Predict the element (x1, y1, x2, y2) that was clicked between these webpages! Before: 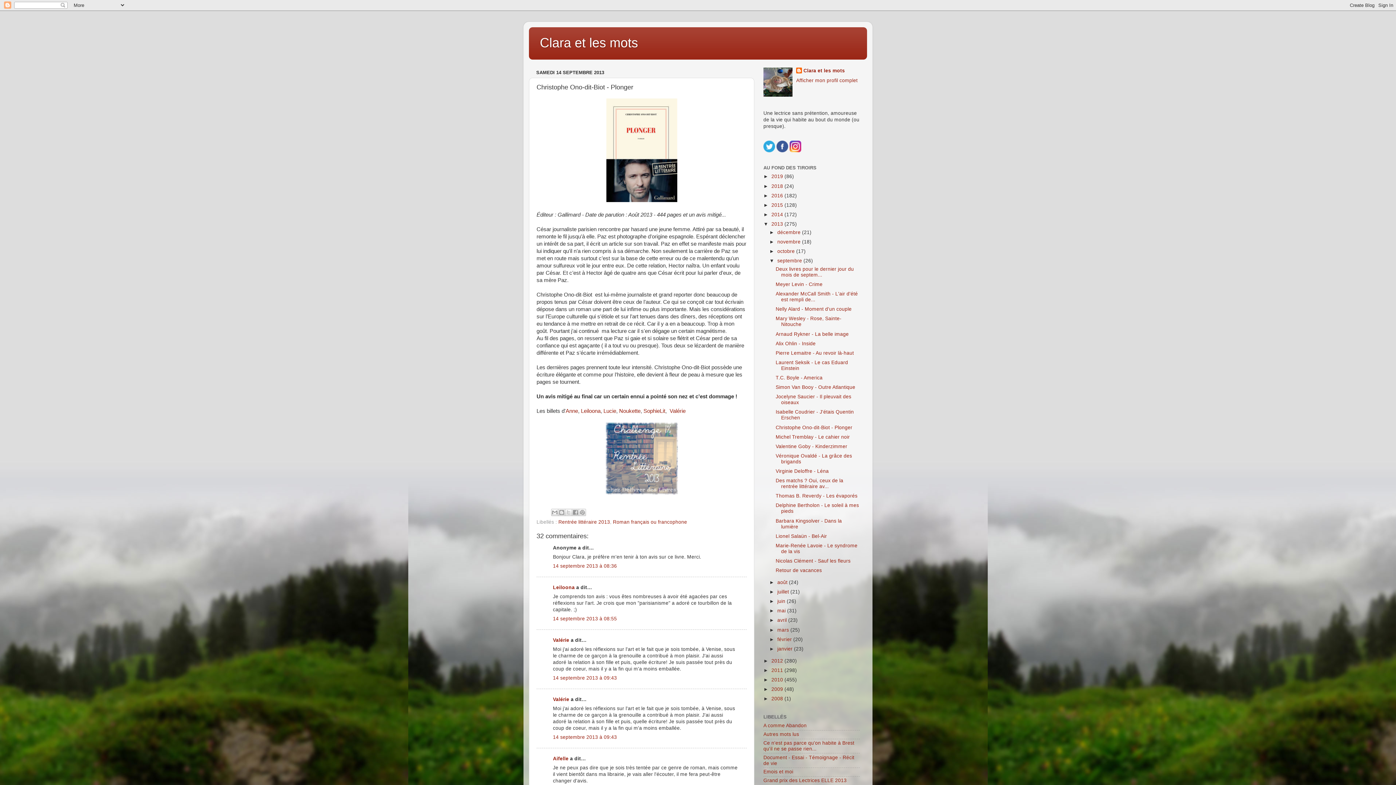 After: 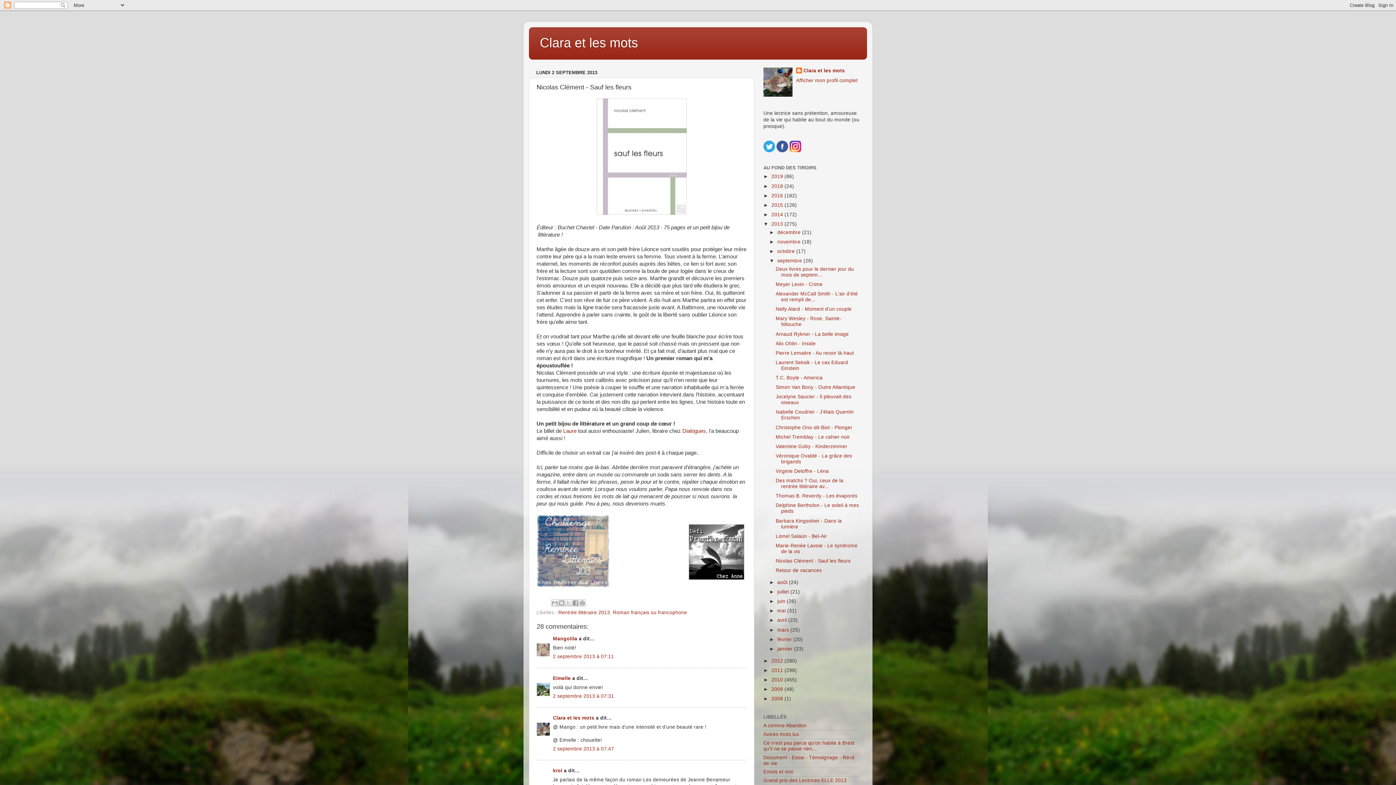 Action: bbox: (775, 558, 850, 563) label: Nicolas Clément - Sauf les fleurs